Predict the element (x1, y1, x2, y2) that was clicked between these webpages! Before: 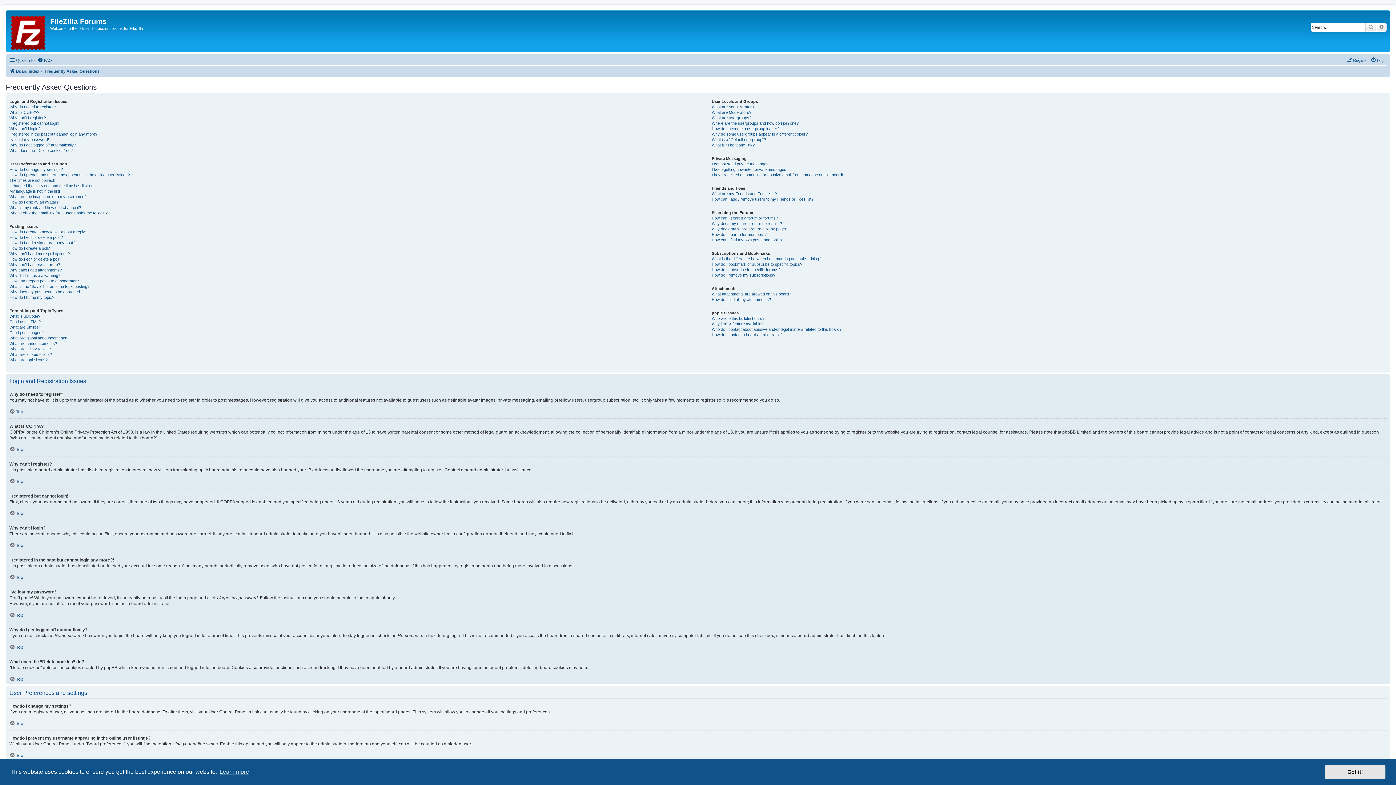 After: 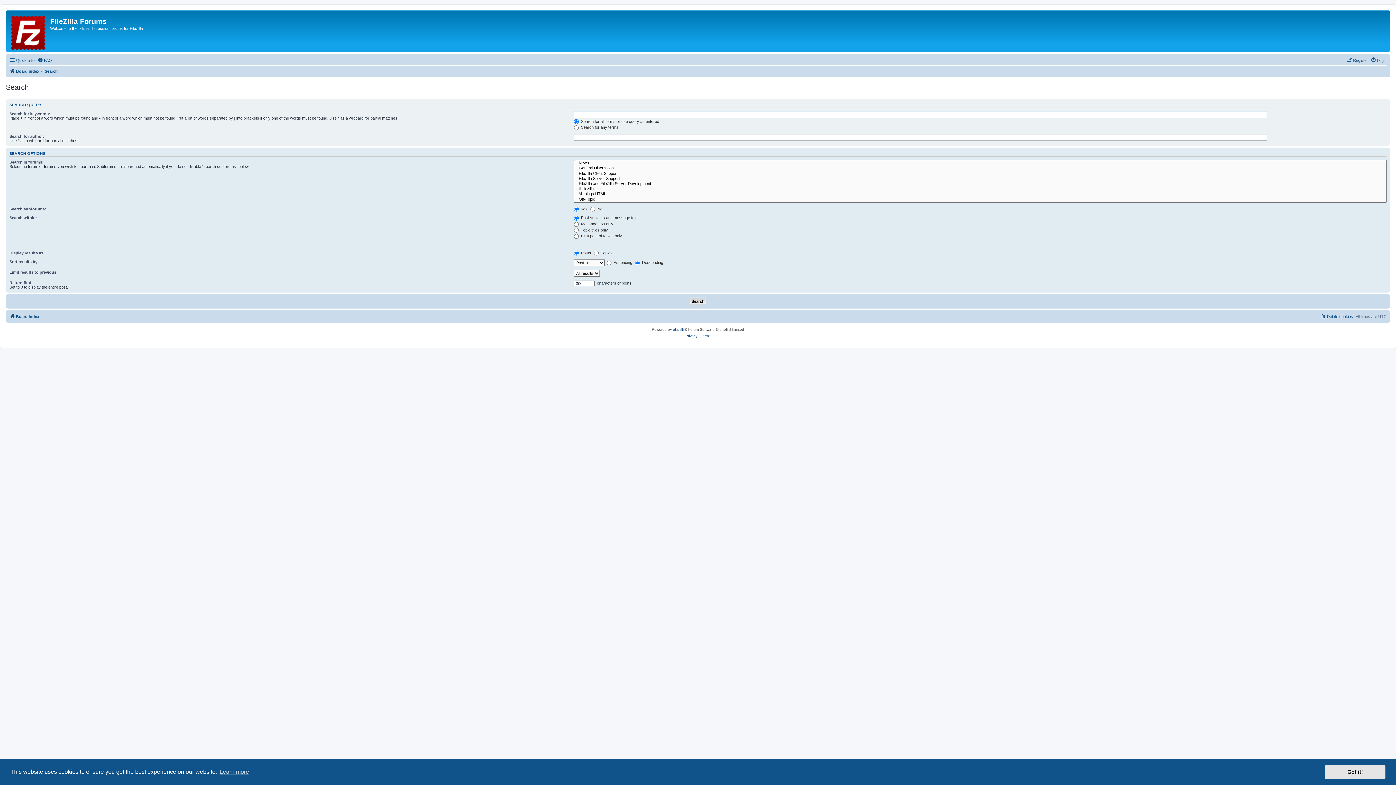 Action: bbox: (1365, 22, 1376, 31) label: Search